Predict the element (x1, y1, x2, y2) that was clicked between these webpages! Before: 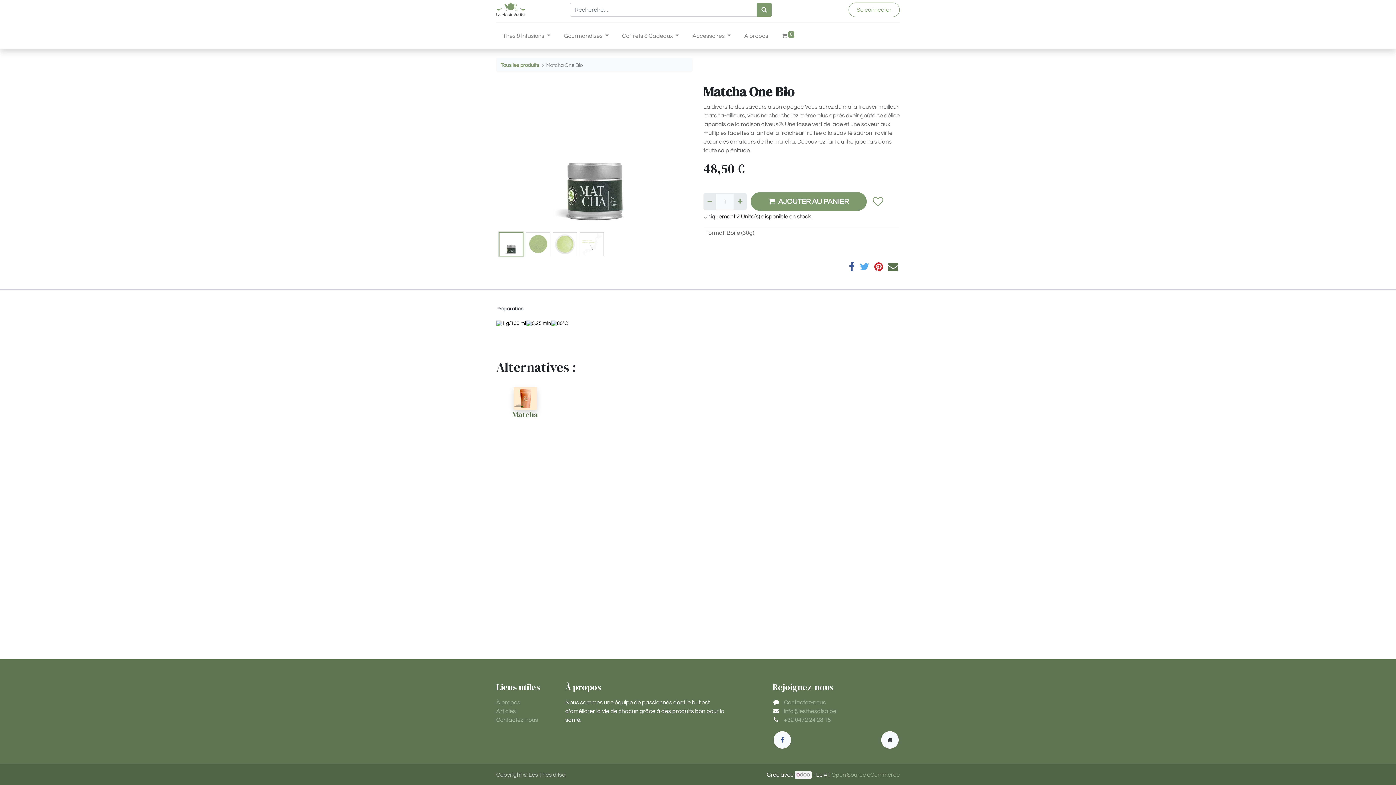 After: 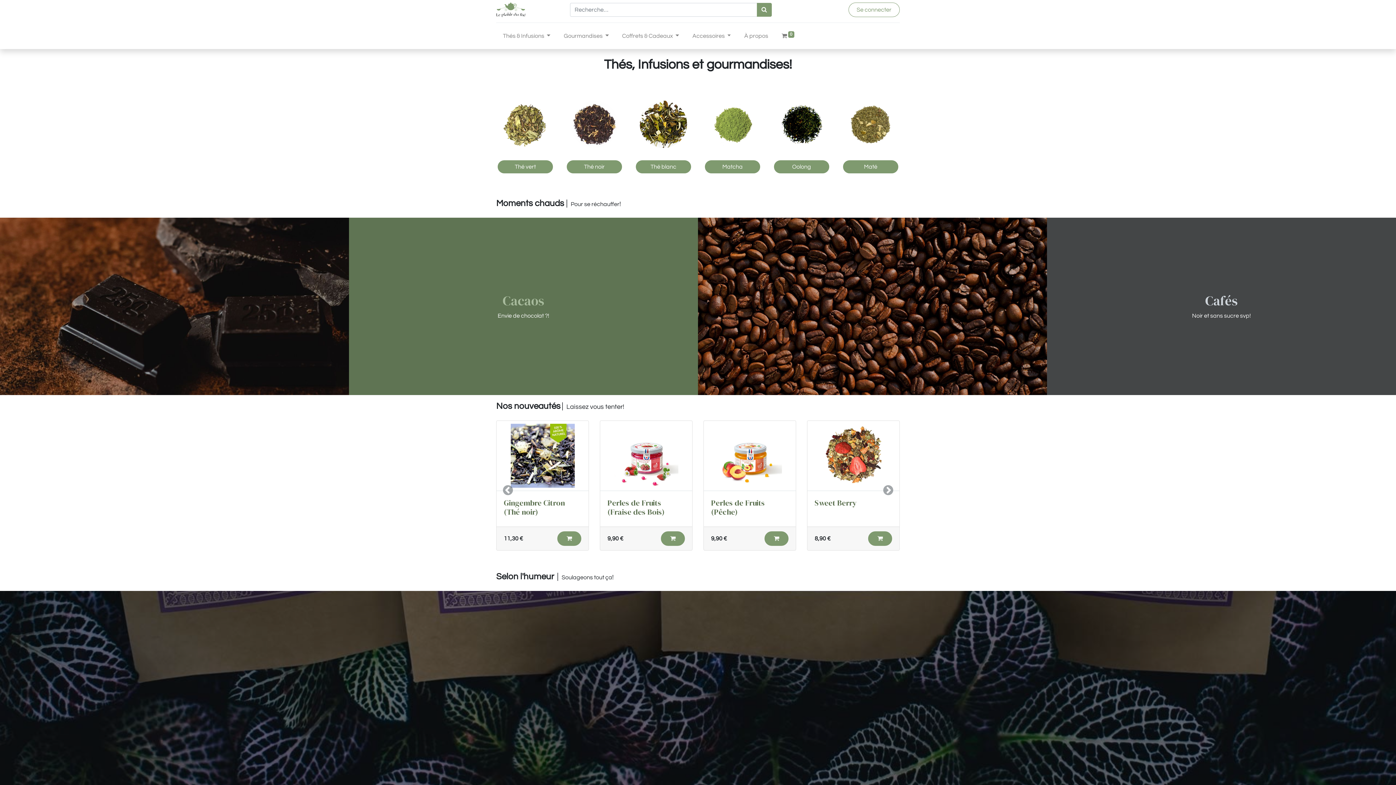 Action: bbox: (881, 731, 898, 749)